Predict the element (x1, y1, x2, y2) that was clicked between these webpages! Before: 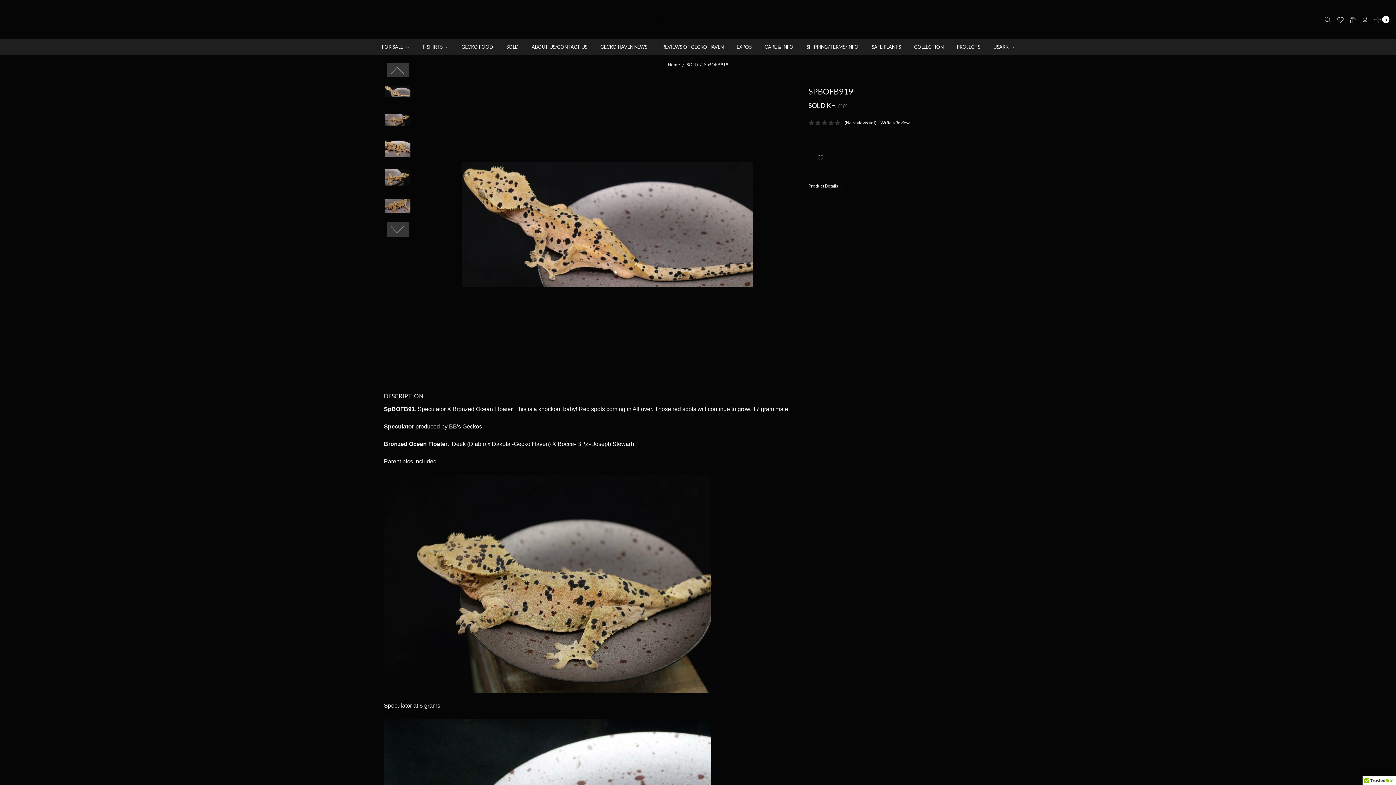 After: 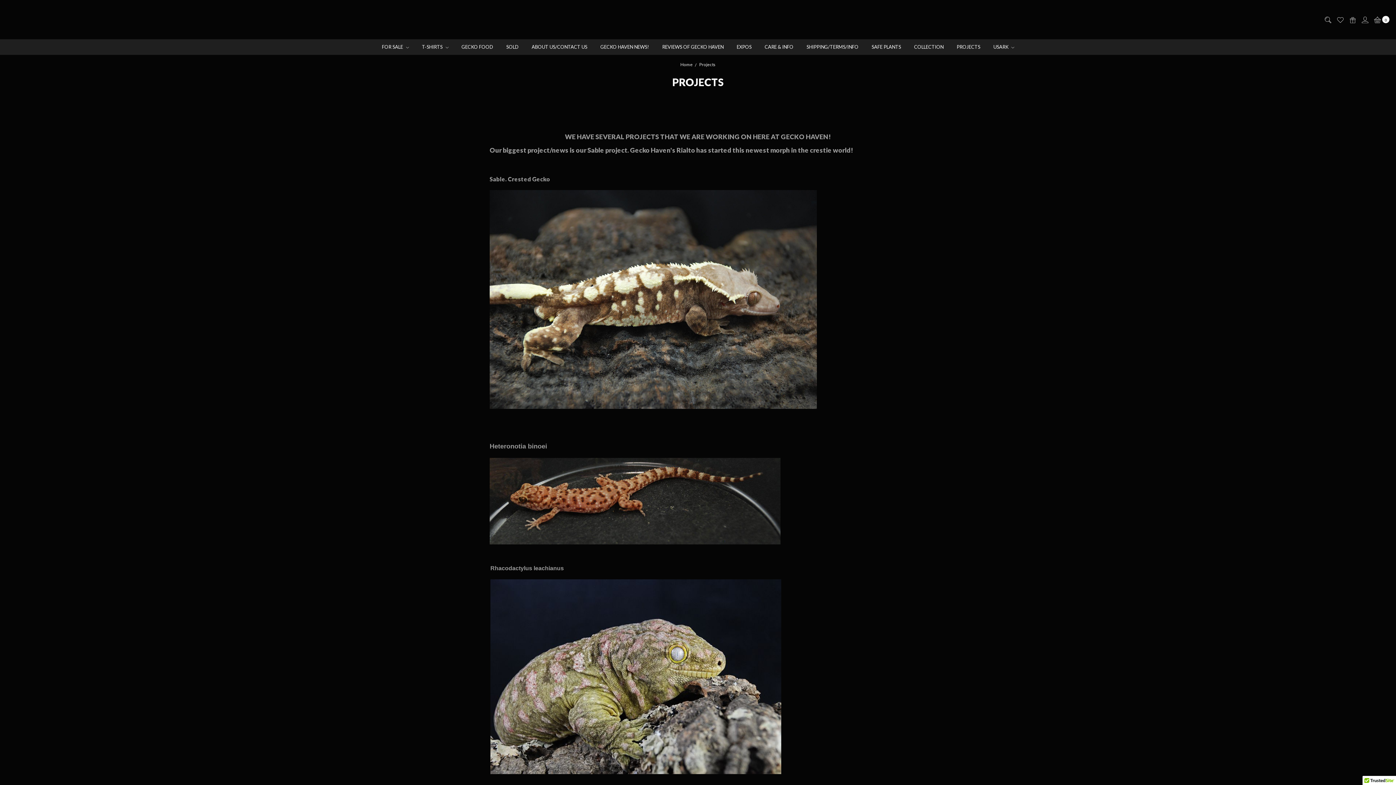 Action: bbox: (950, 39, 987, 54) label: PROJECTS